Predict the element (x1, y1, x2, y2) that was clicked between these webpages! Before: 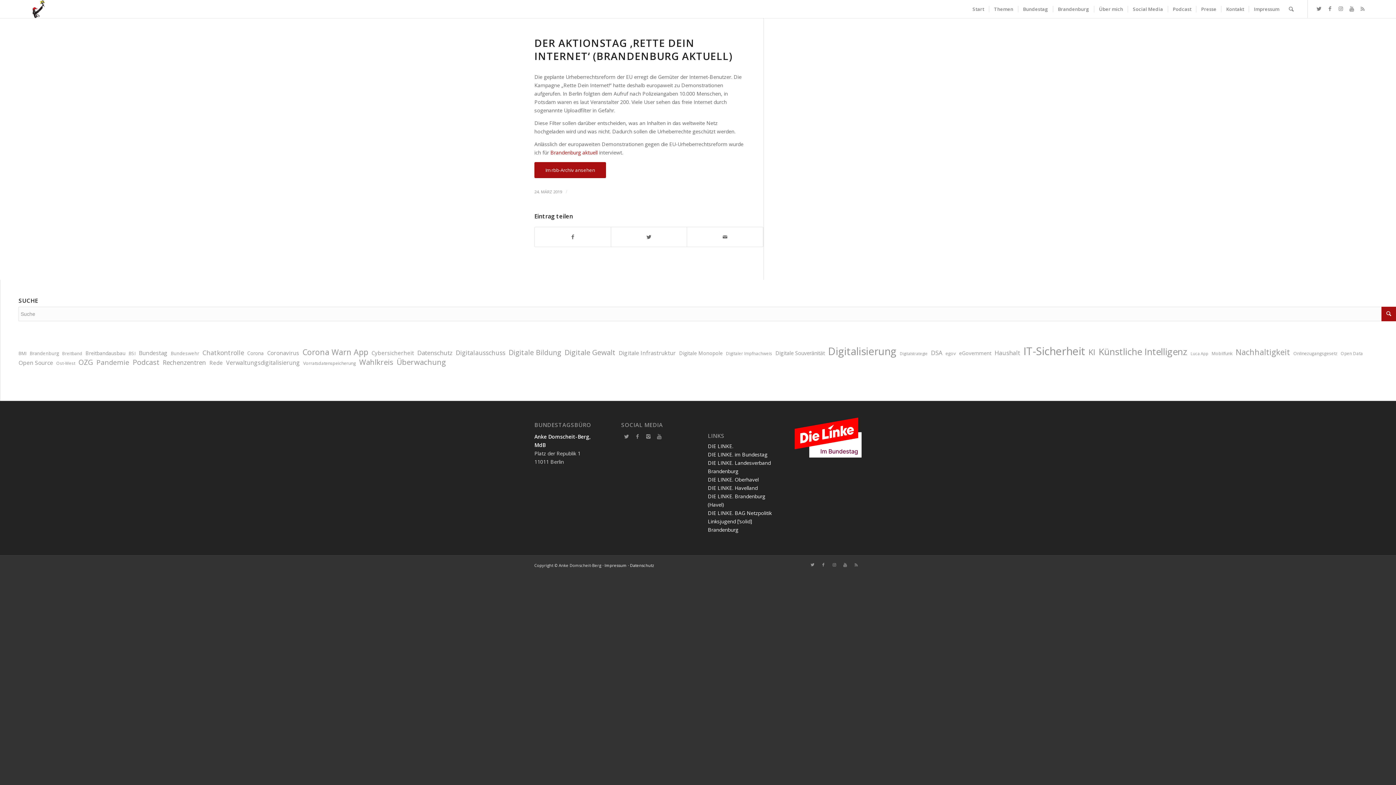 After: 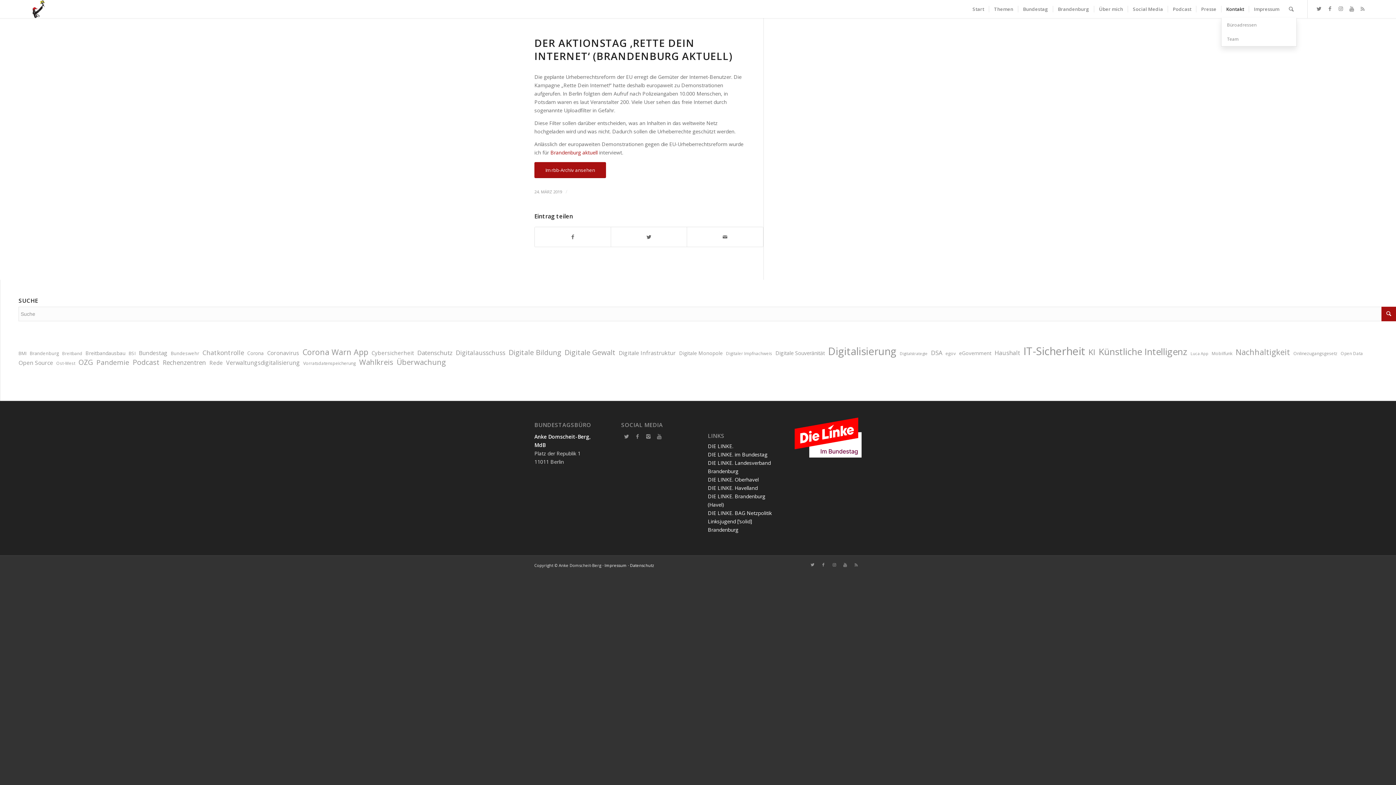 Action: bbox: (1221, 0, 1249, 18) label: Kontakt